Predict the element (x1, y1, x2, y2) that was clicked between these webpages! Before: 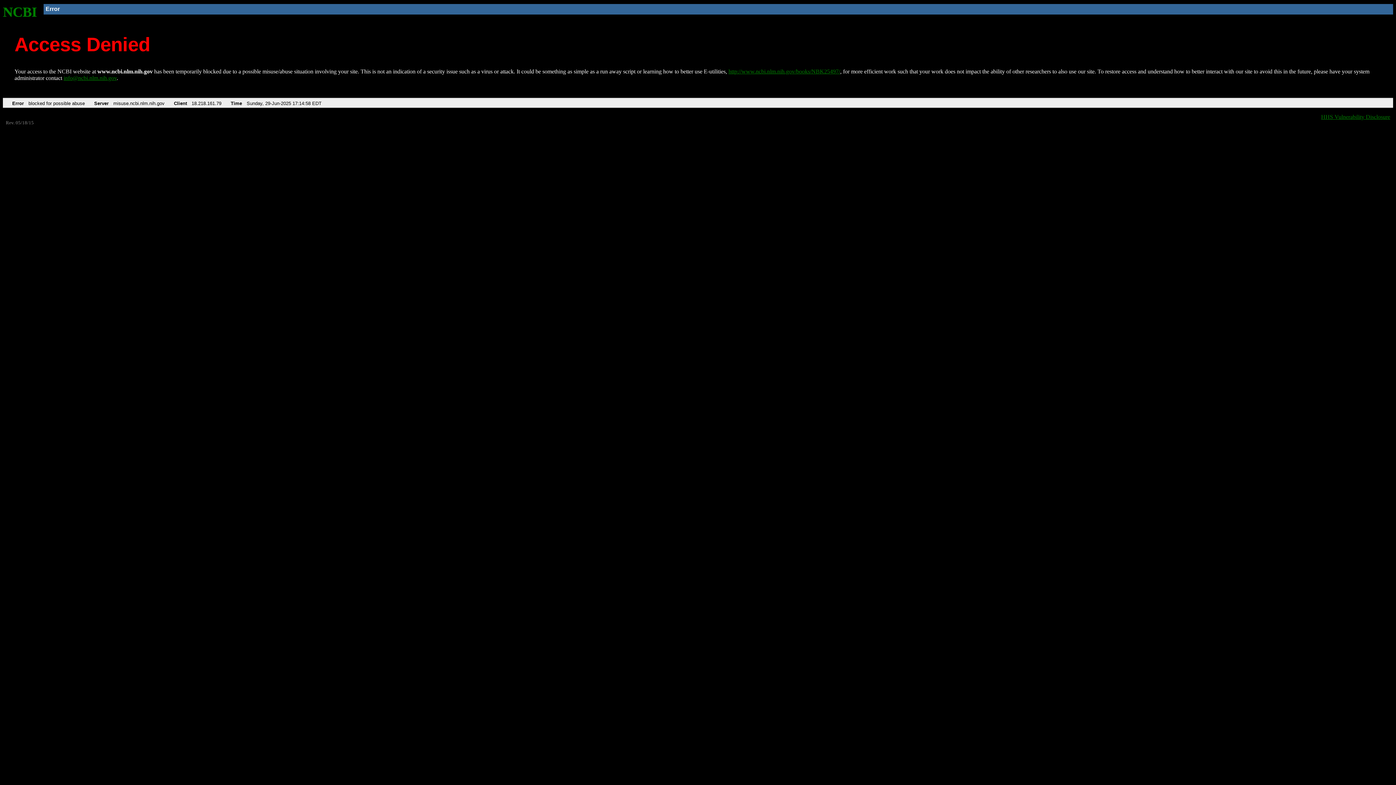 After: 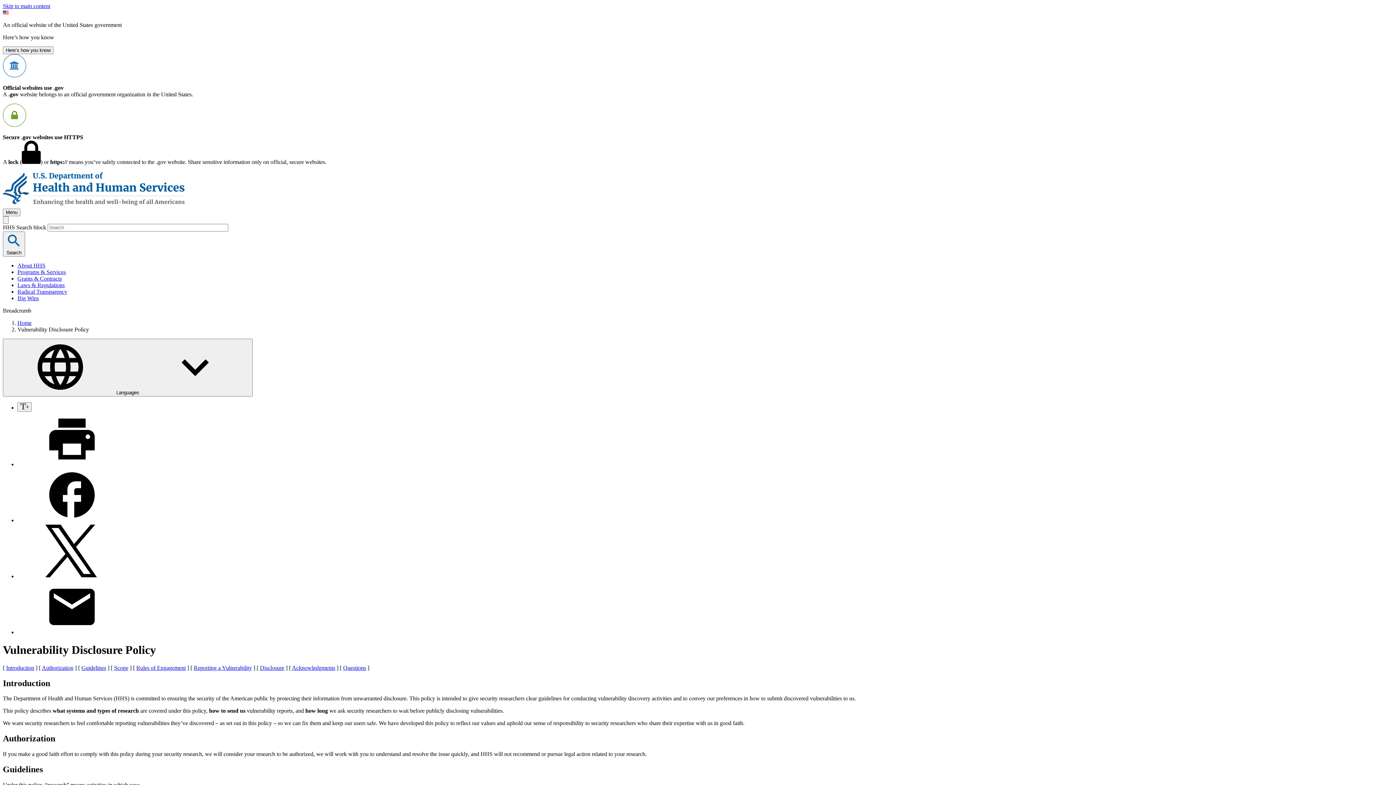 Action: bbox: (1321, 113, 1390, 119) label: HHS Vulnerability Disclosure